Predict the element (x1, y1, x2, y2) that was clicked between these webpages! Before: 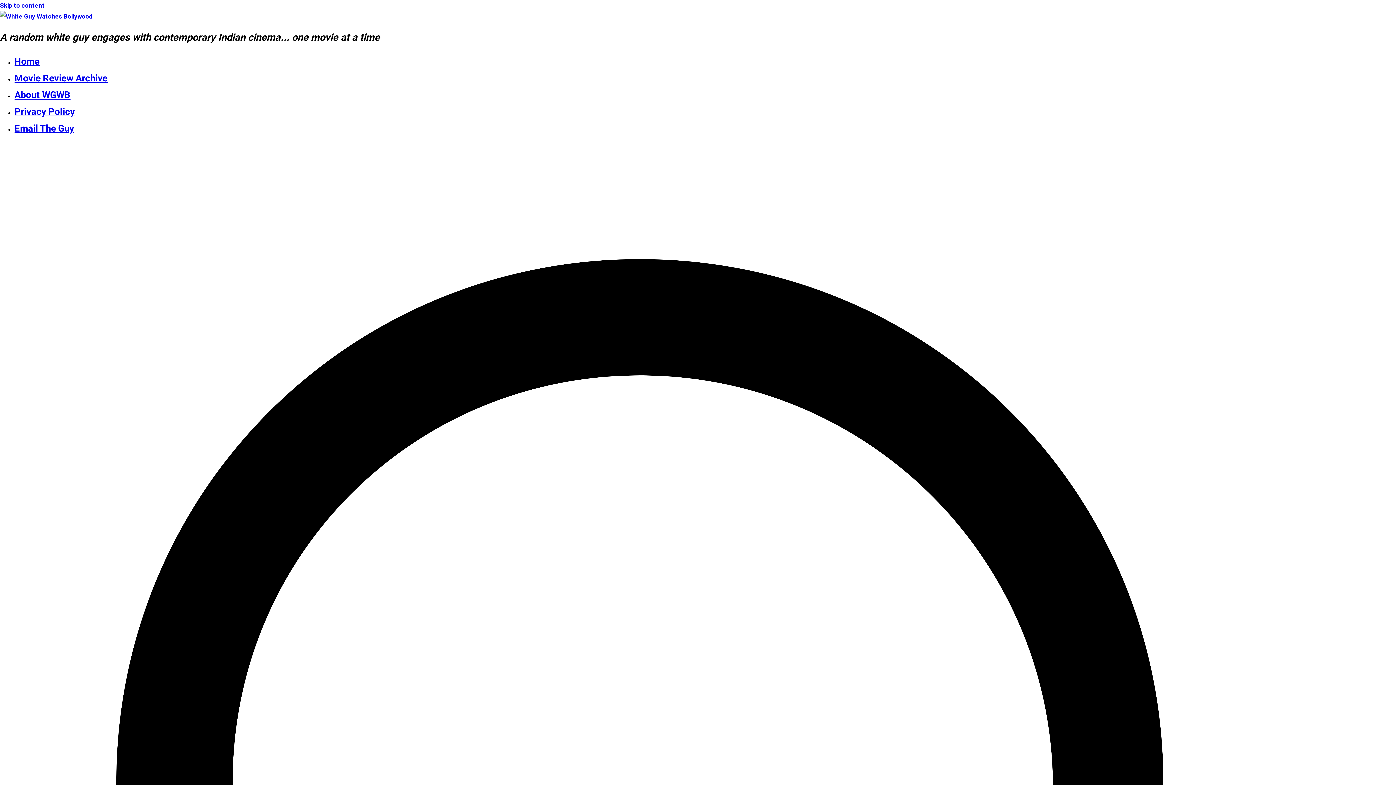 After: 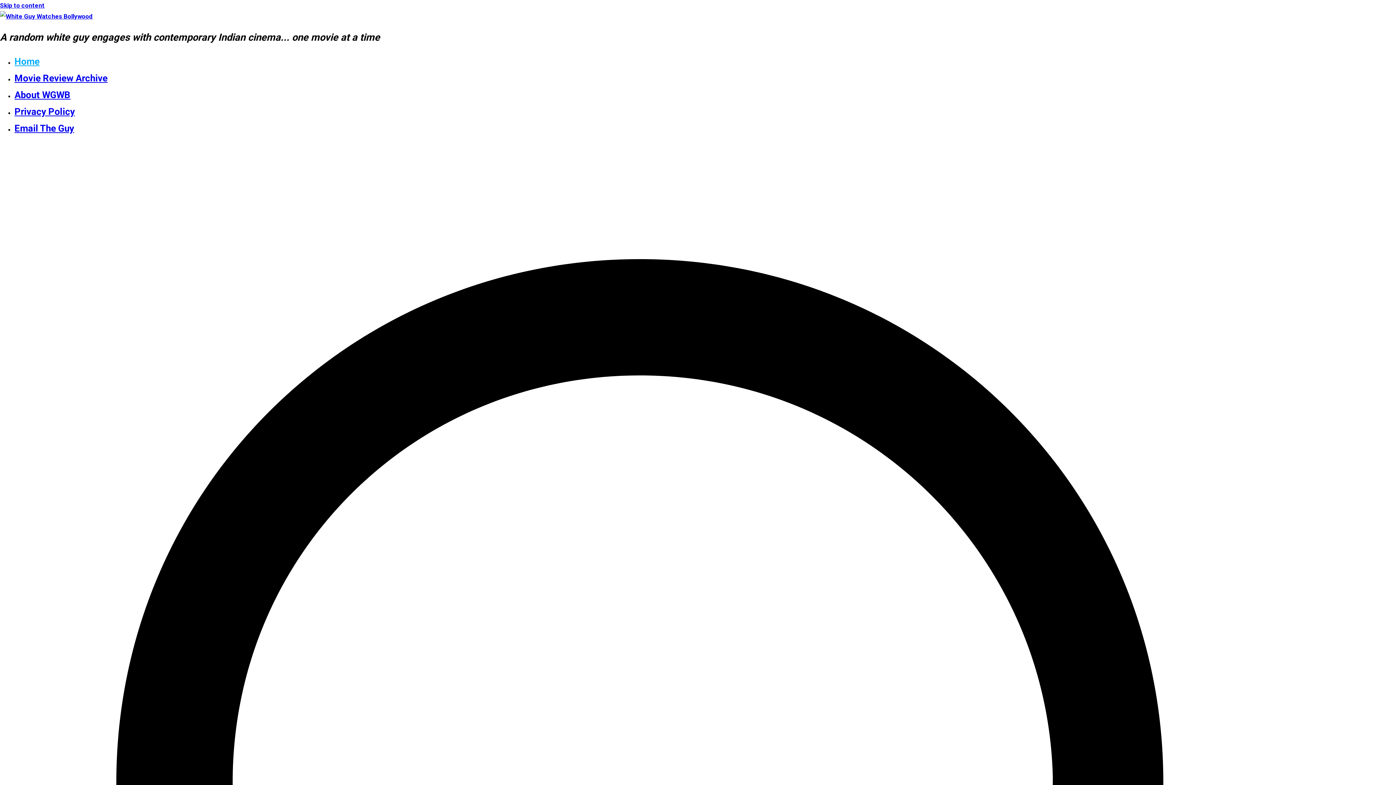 Action: bbox: (0, 12, 92, 20)